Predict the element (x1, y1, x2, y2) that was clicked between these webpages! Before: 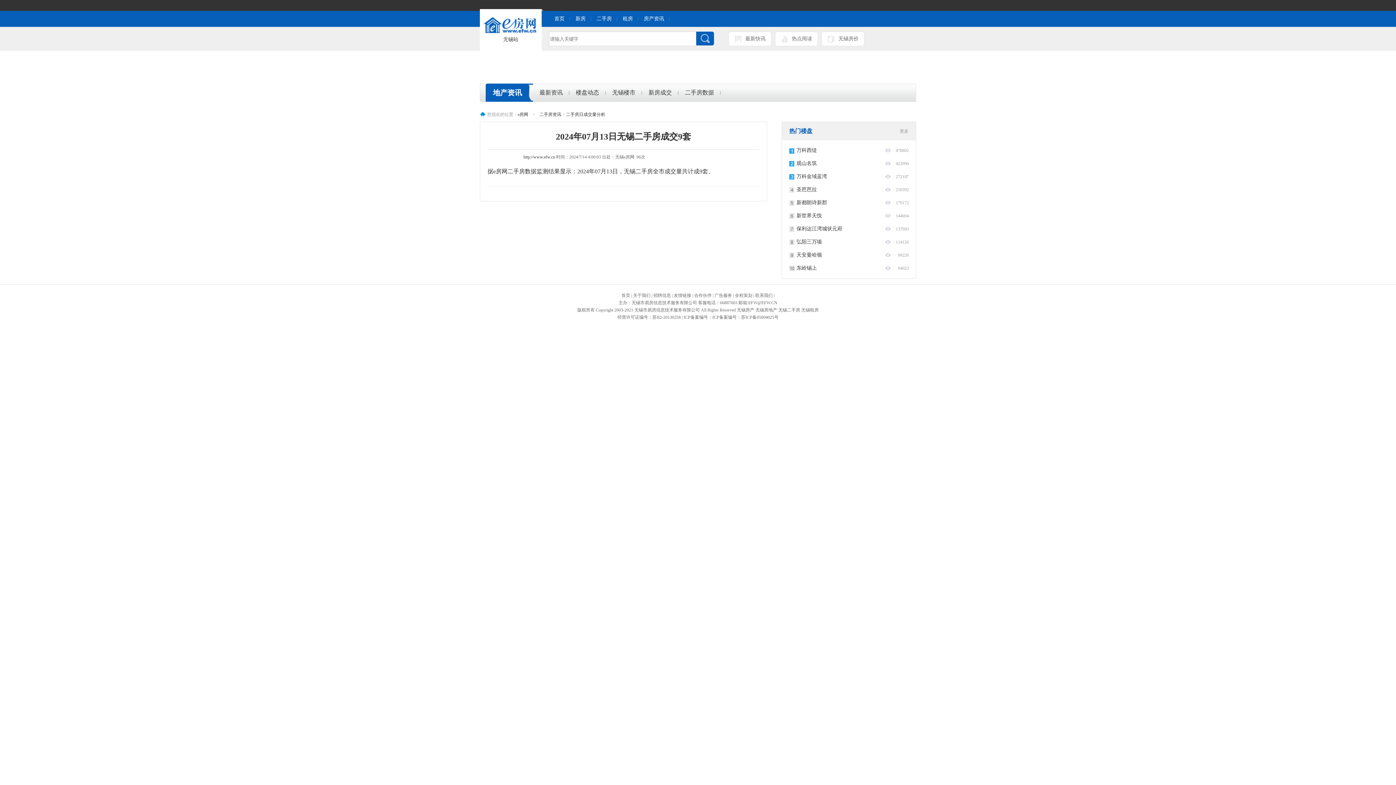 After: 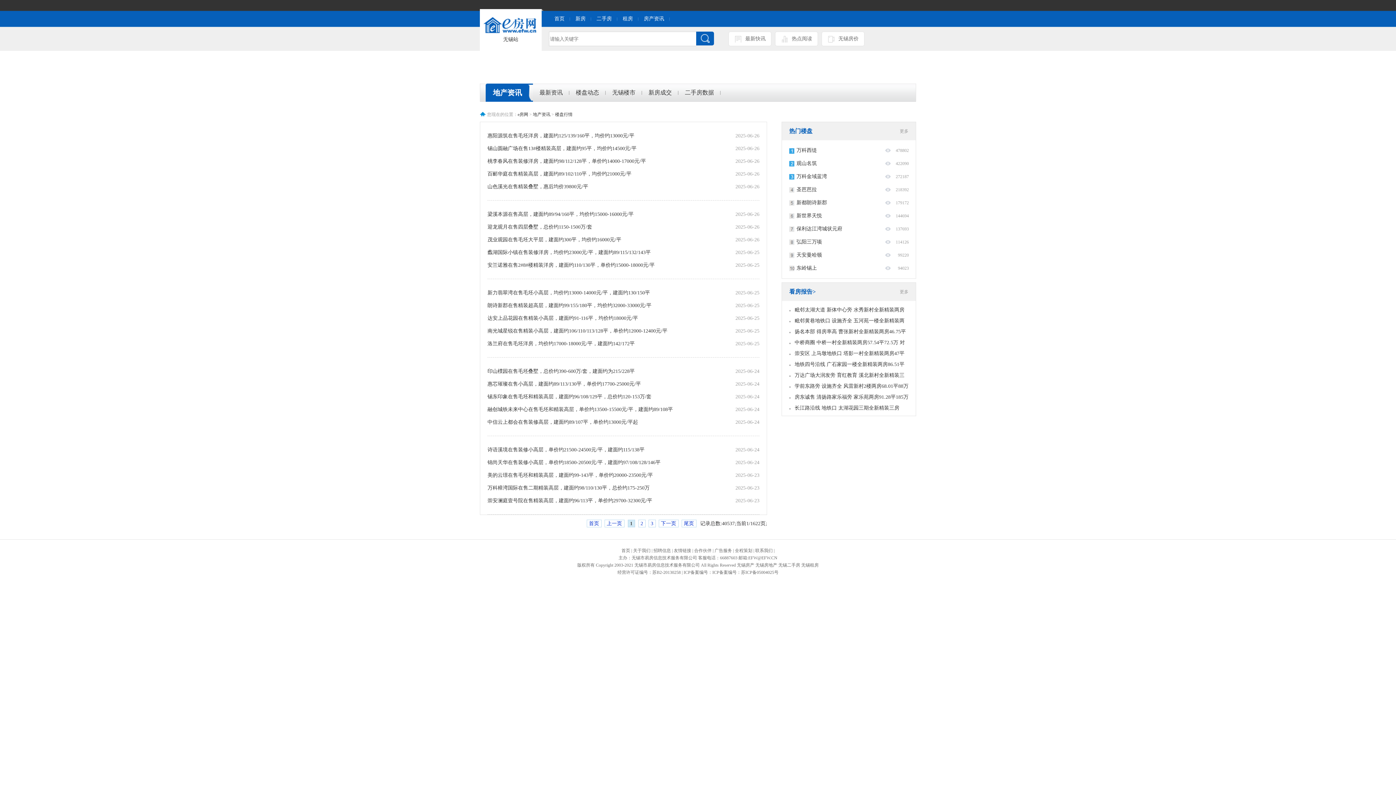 Action: label: 最新资讯 bbox: (539, 89, 562, 95)